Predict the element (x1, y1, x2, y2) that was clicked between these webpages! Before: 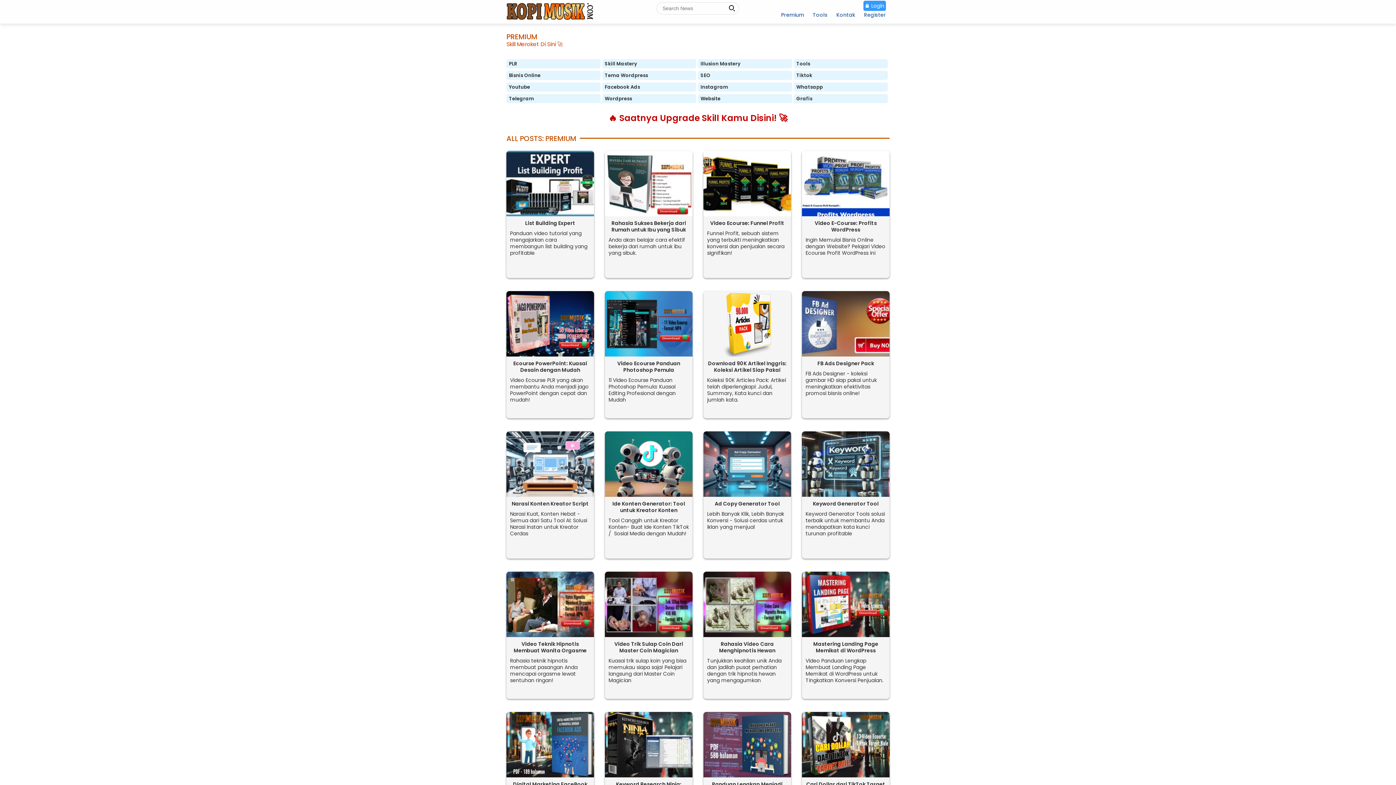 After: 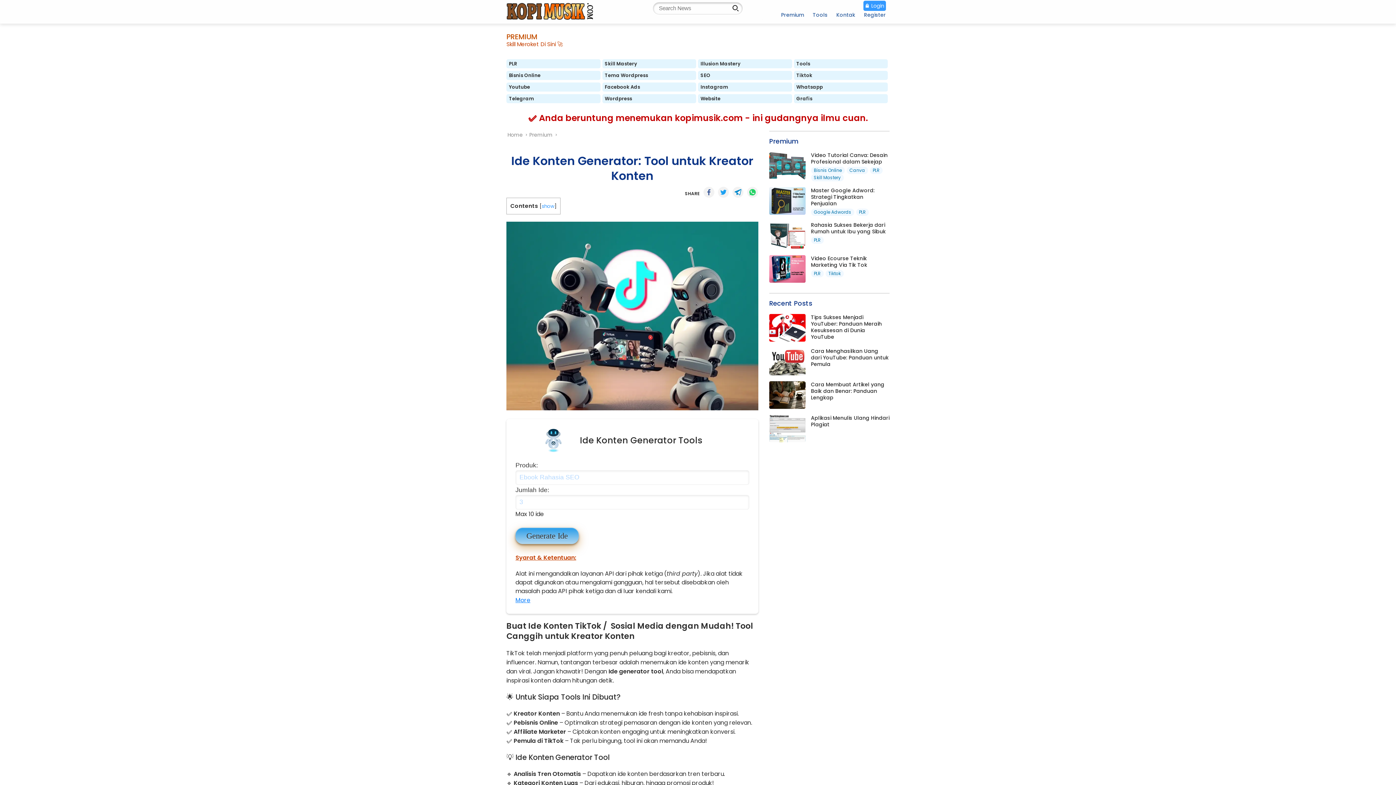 Action: bbox: (605, 431, 692, 497)